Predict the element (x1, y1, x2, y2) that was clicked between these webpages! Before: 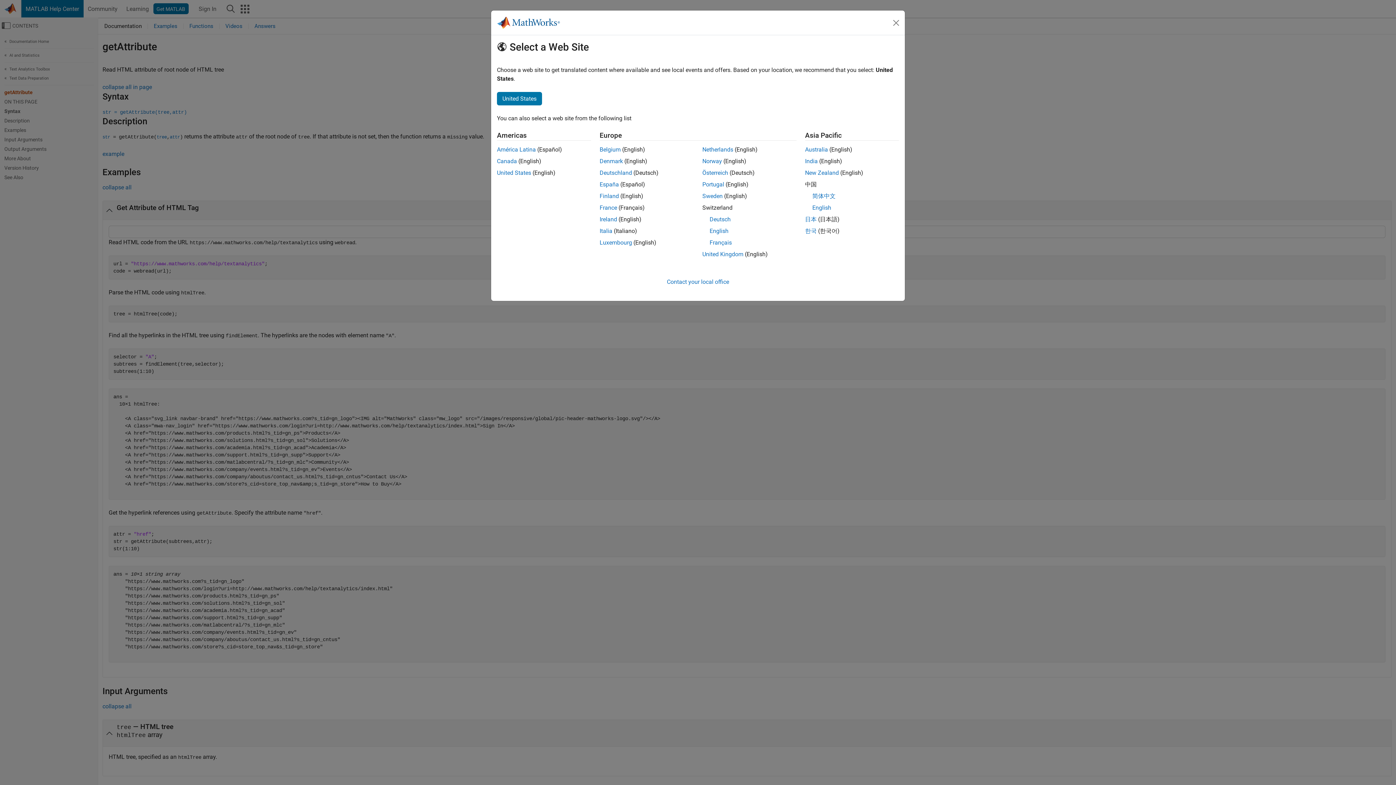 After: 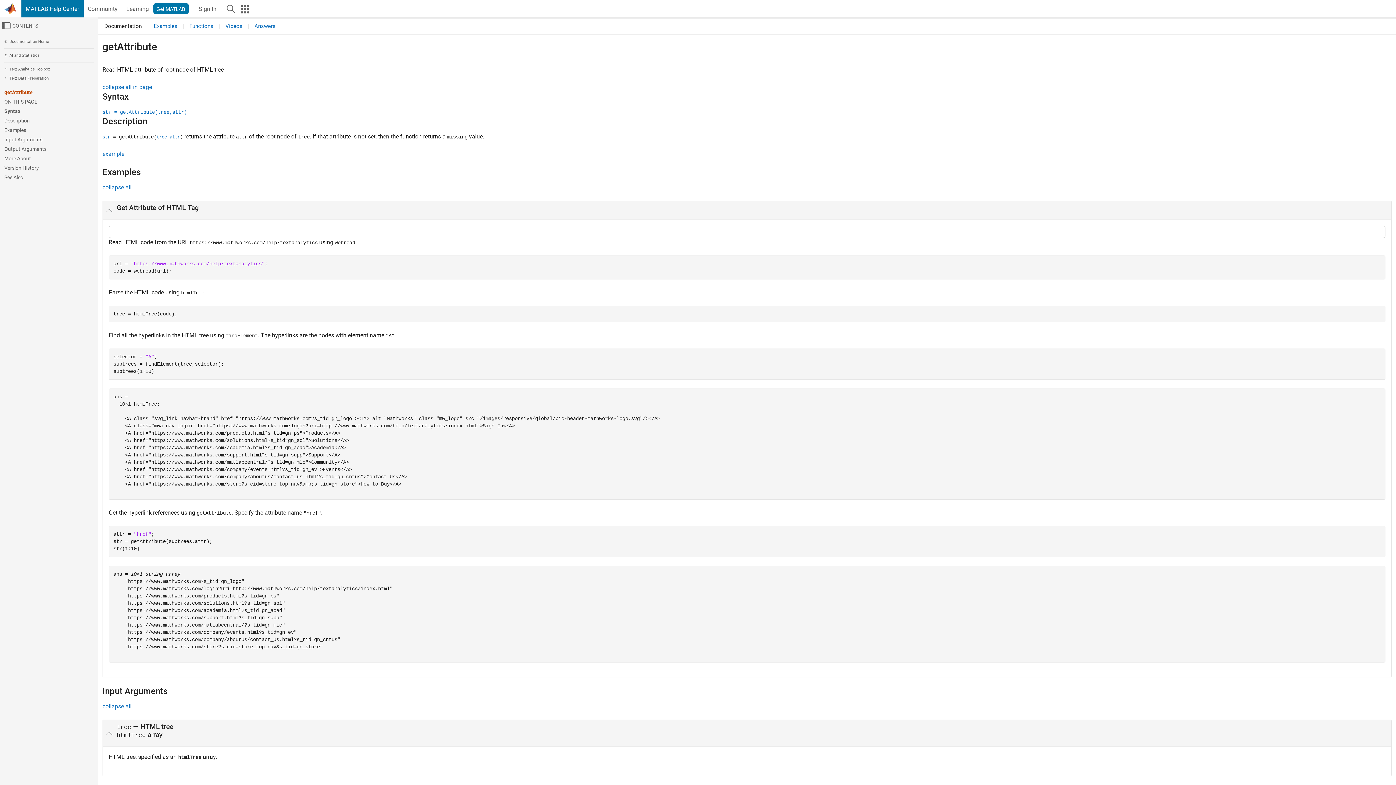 Action: bbox: (702, 157, 722, 164) label: Norway